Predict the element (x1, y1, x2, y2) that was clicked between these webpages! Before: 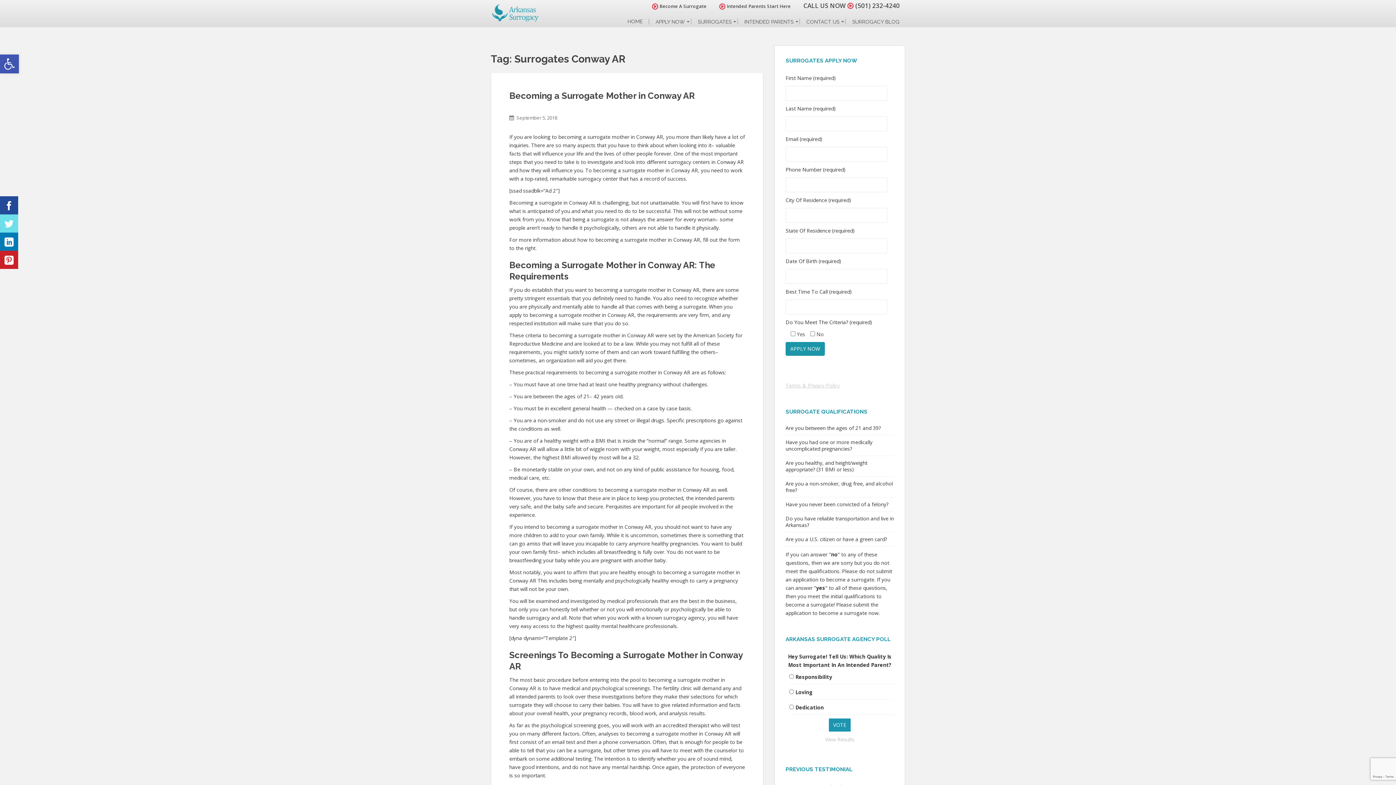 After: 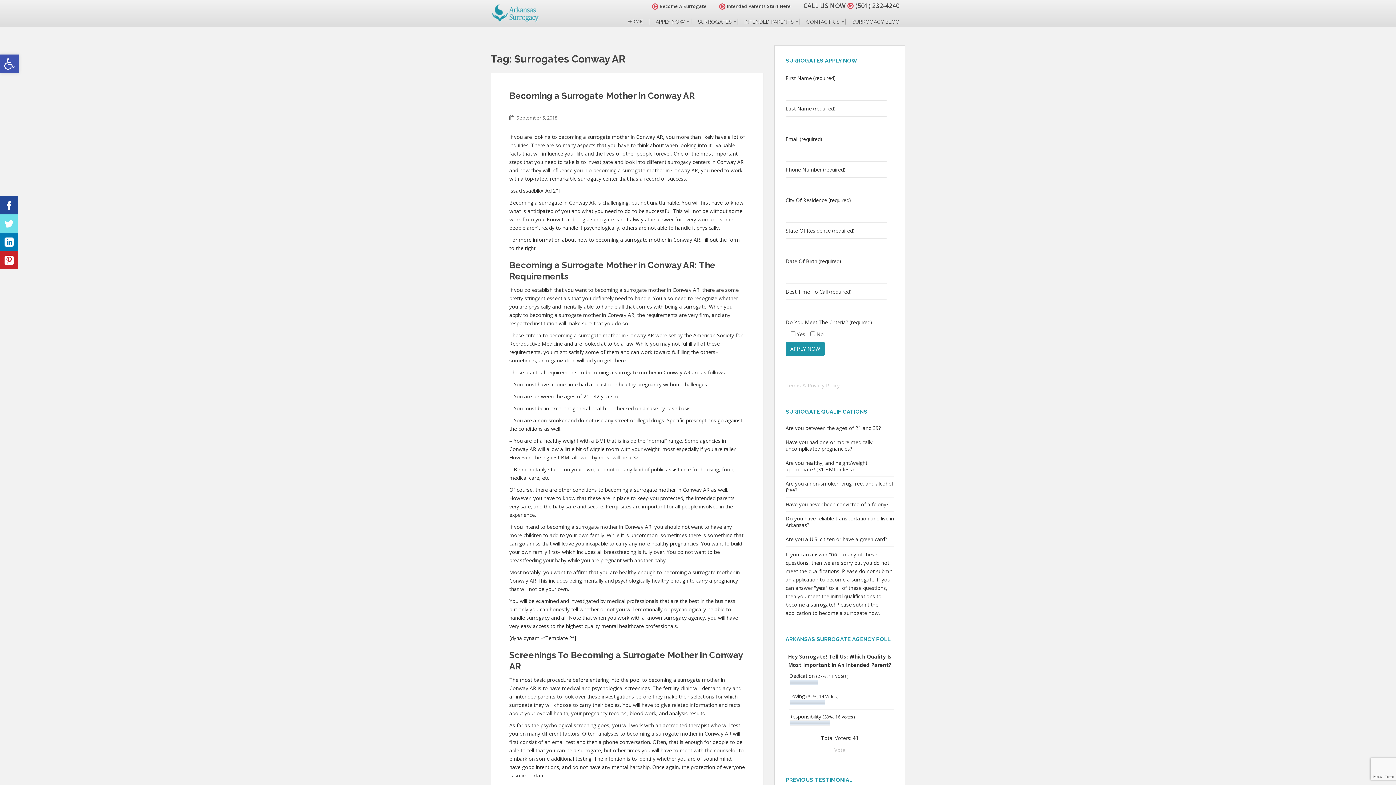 Action: label: View Results bbox: (825, 736, 854, 743)